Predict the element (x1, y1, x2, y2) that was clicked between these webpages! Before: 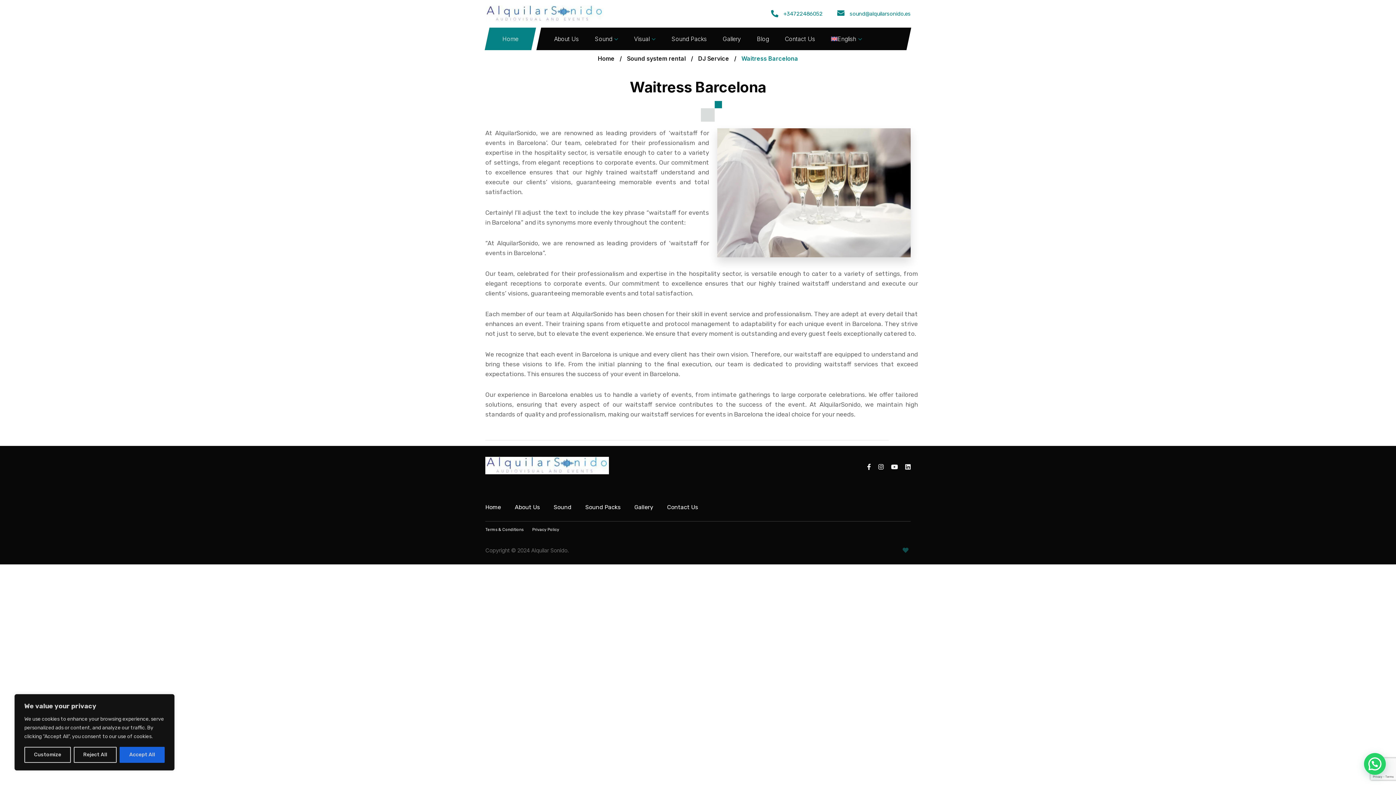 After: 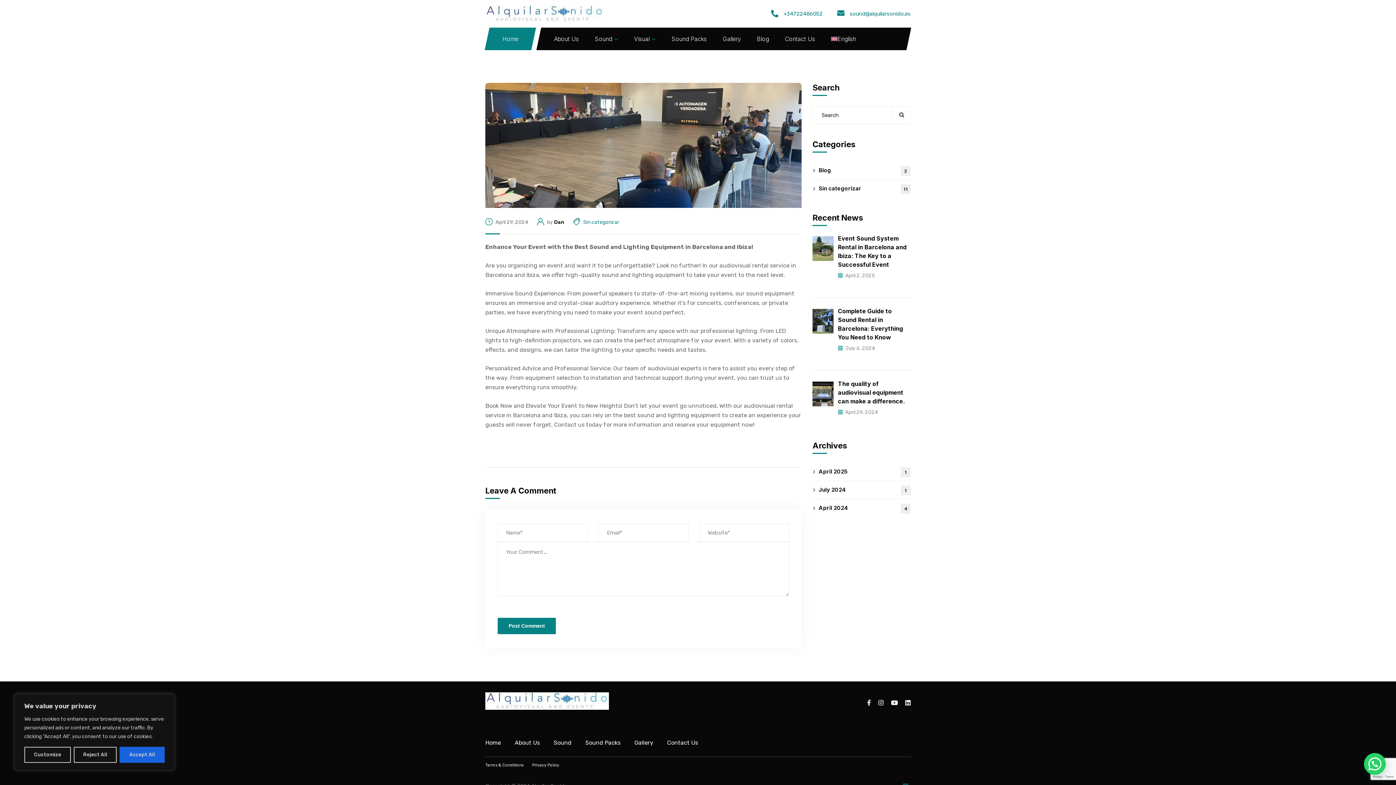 Action: bbox: (485, 457, 609, 474)